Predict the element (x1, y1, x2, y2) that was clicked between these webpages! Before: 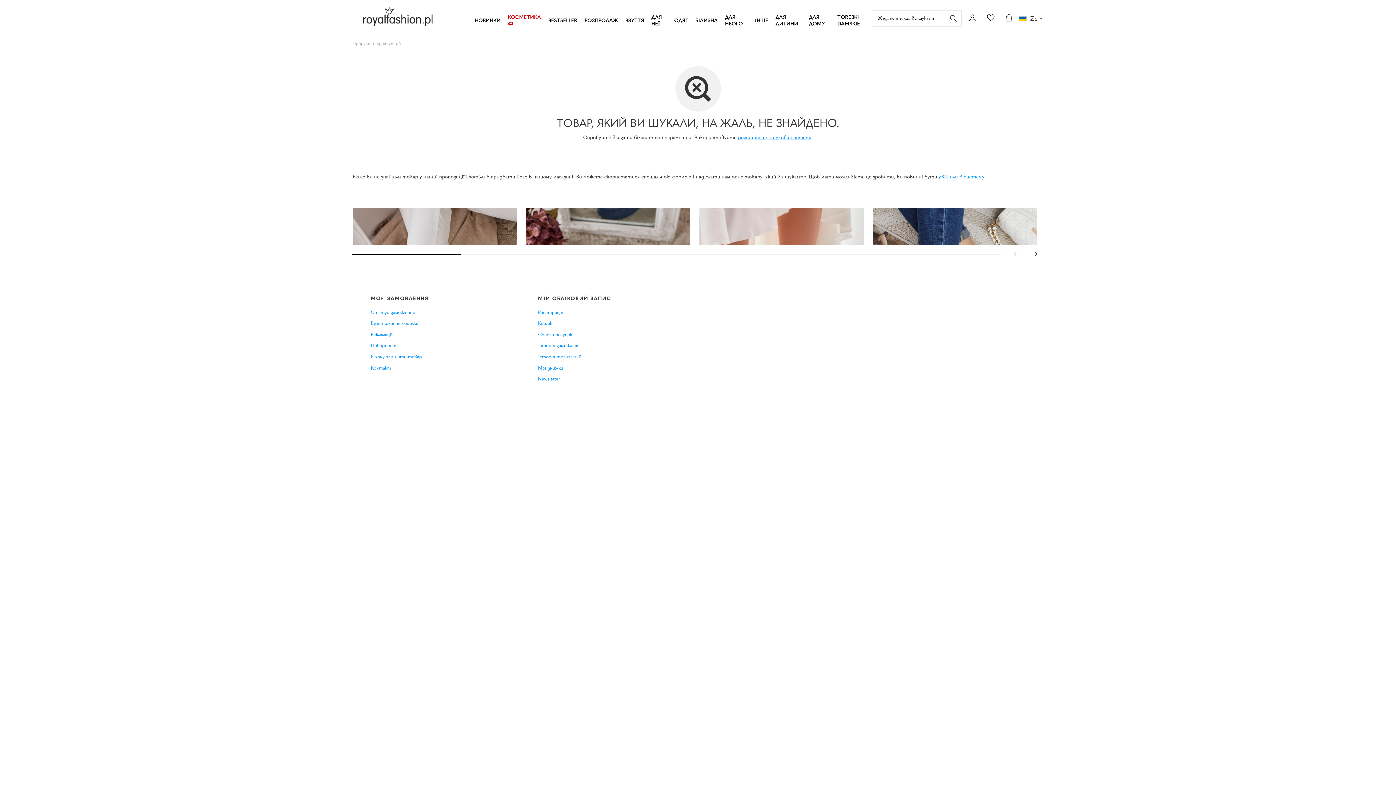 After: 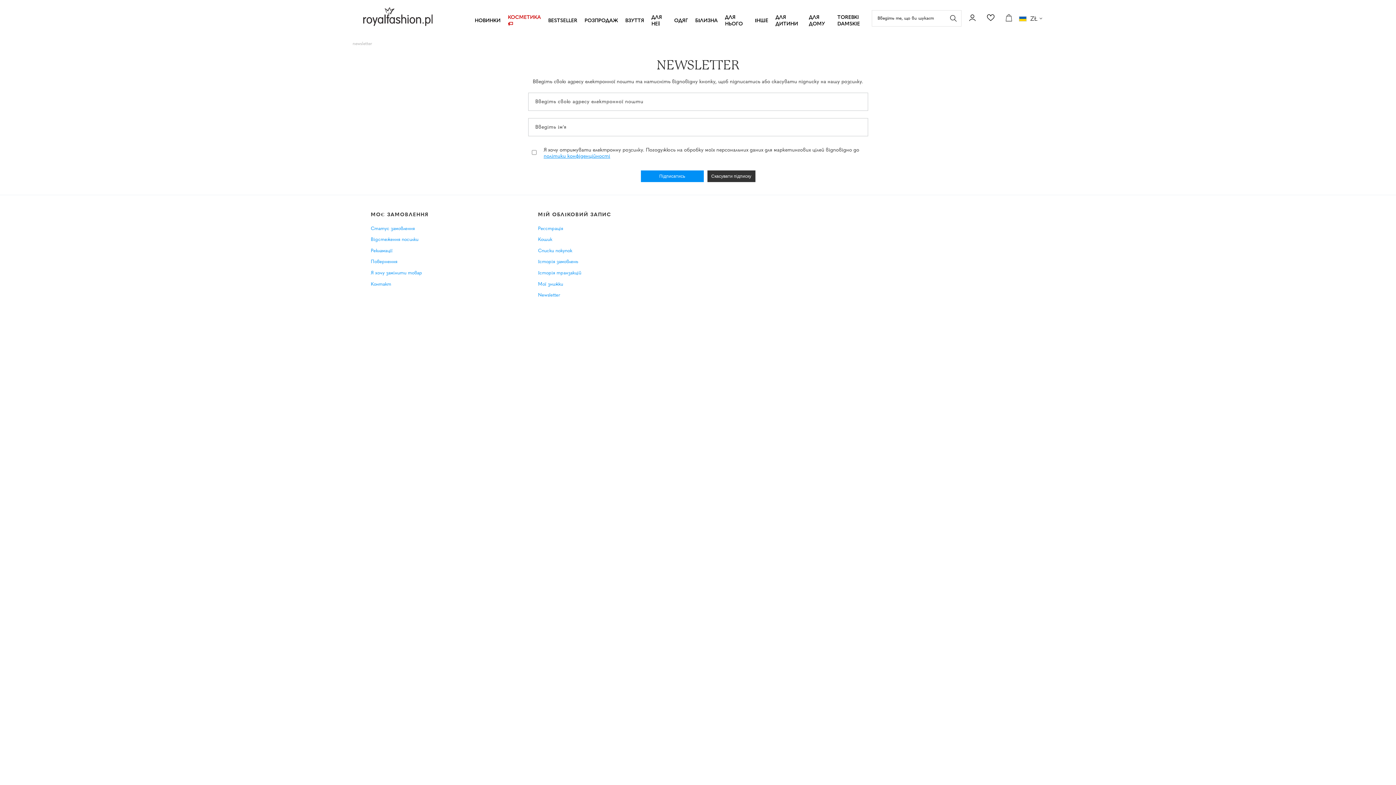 Action: bbox: (538, 376, 623, 382) label: Newsletter